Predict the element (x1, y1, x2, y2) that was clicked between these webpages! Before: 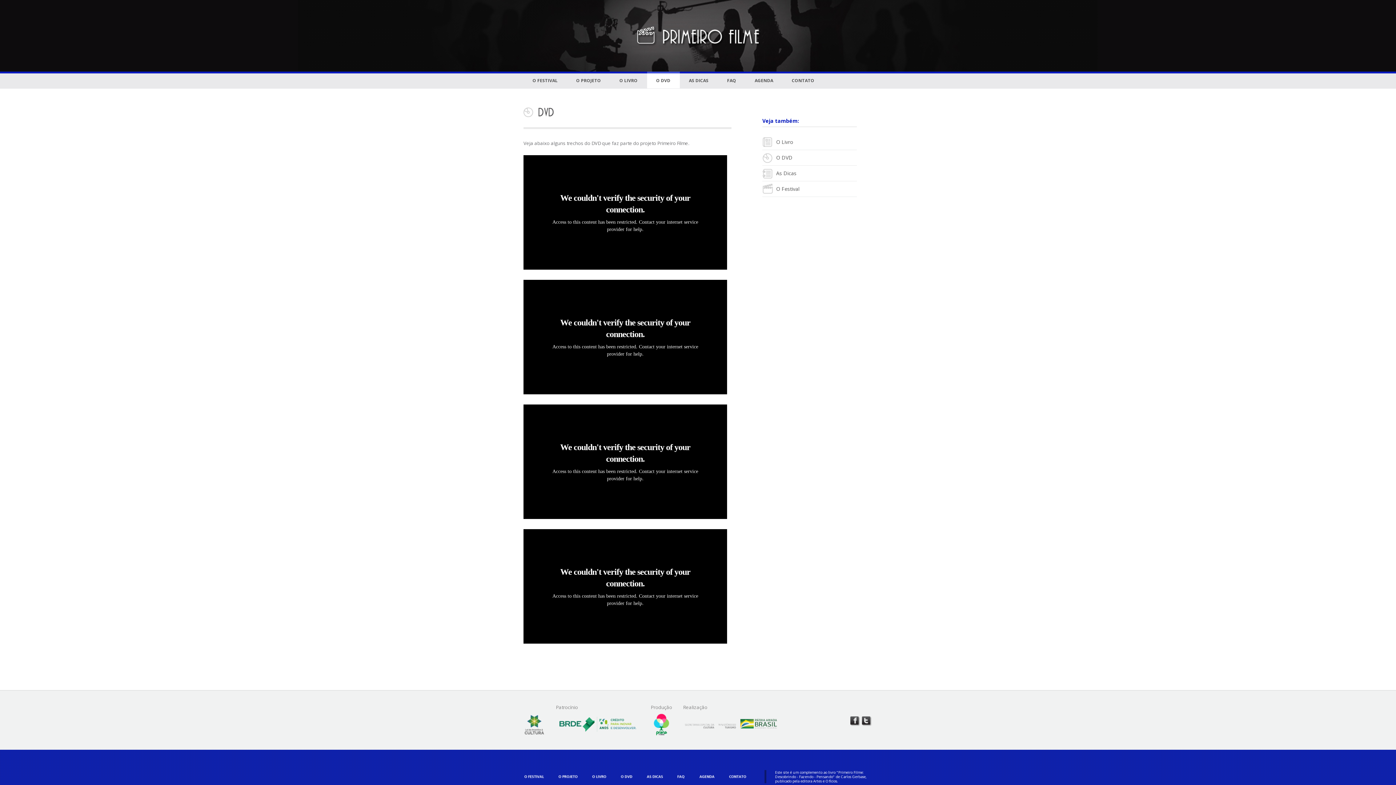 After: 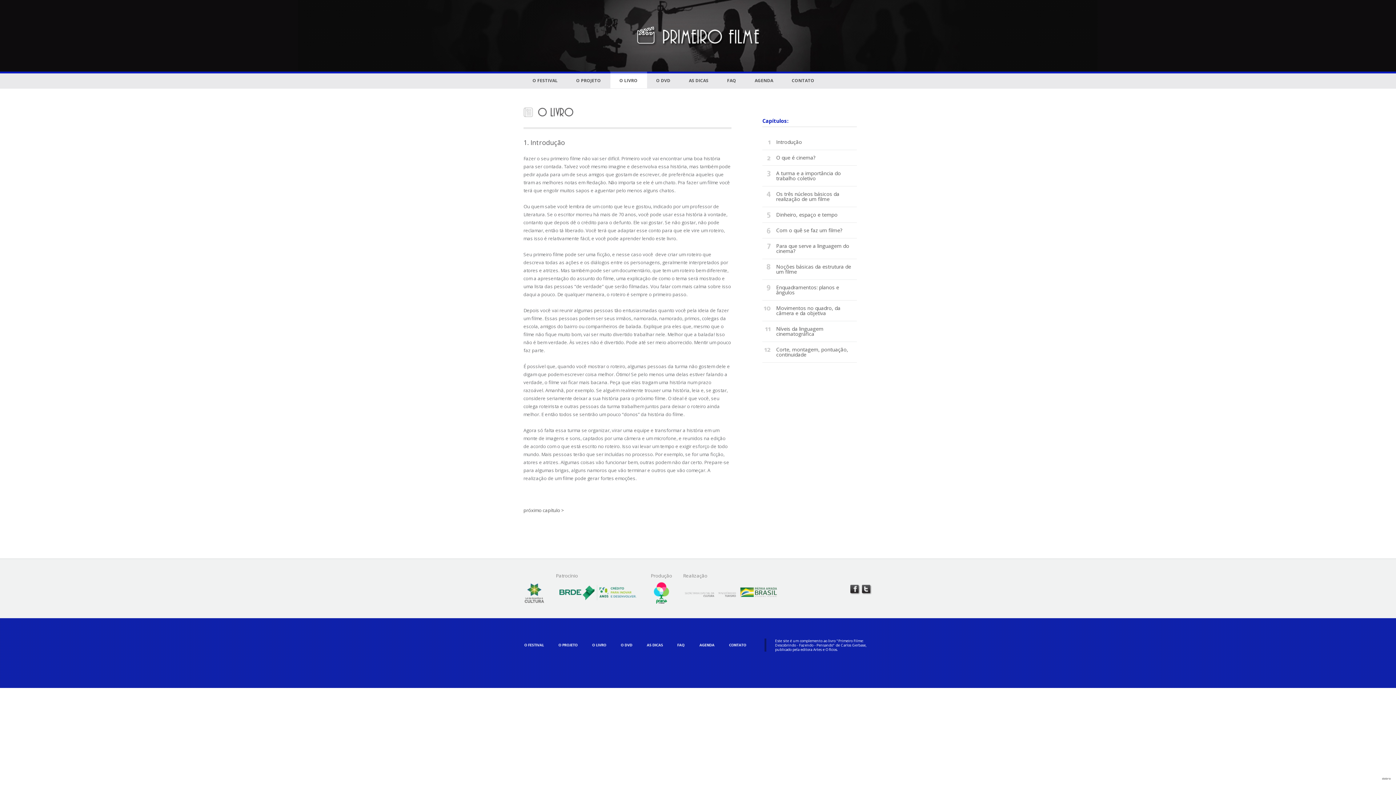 Action: bbox: (610, 71, 647, 88) label: O LIVRO